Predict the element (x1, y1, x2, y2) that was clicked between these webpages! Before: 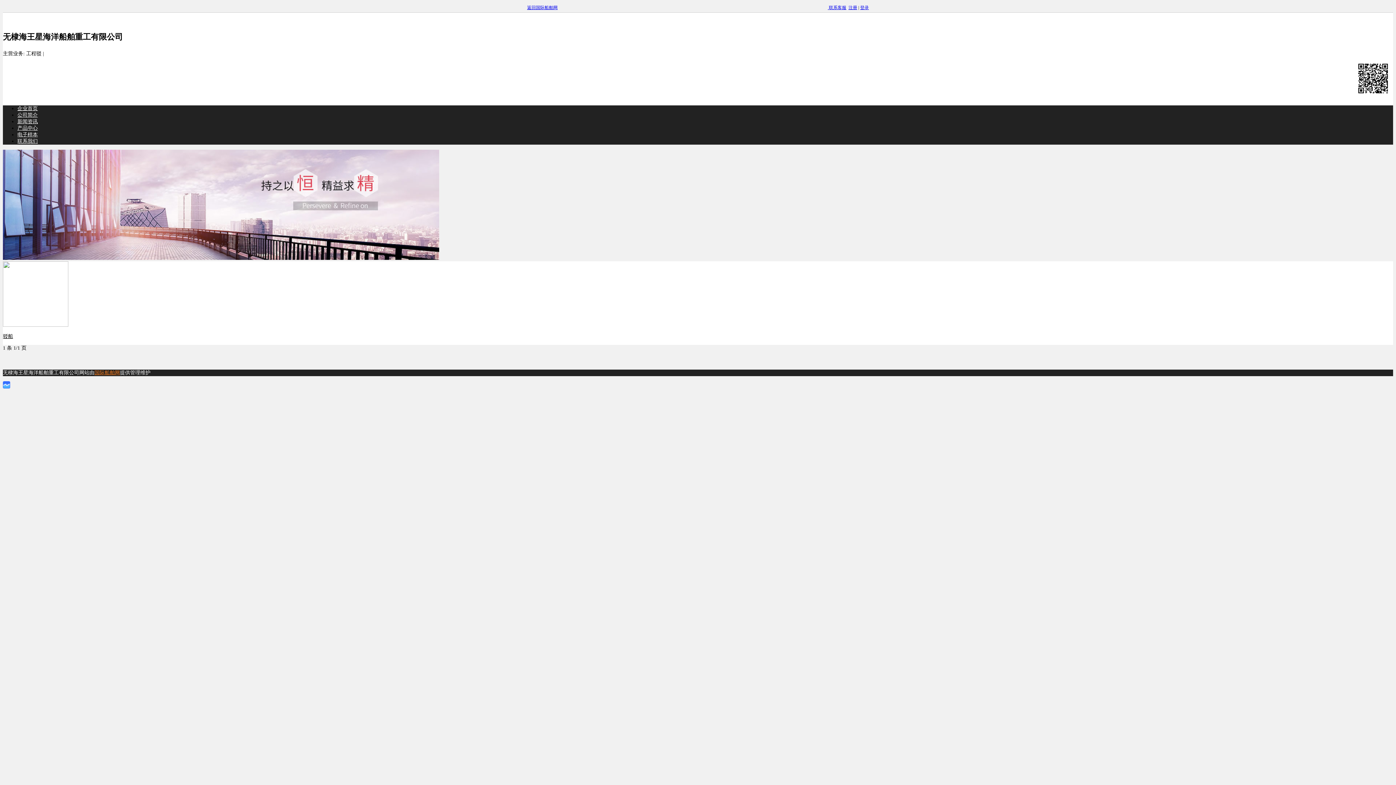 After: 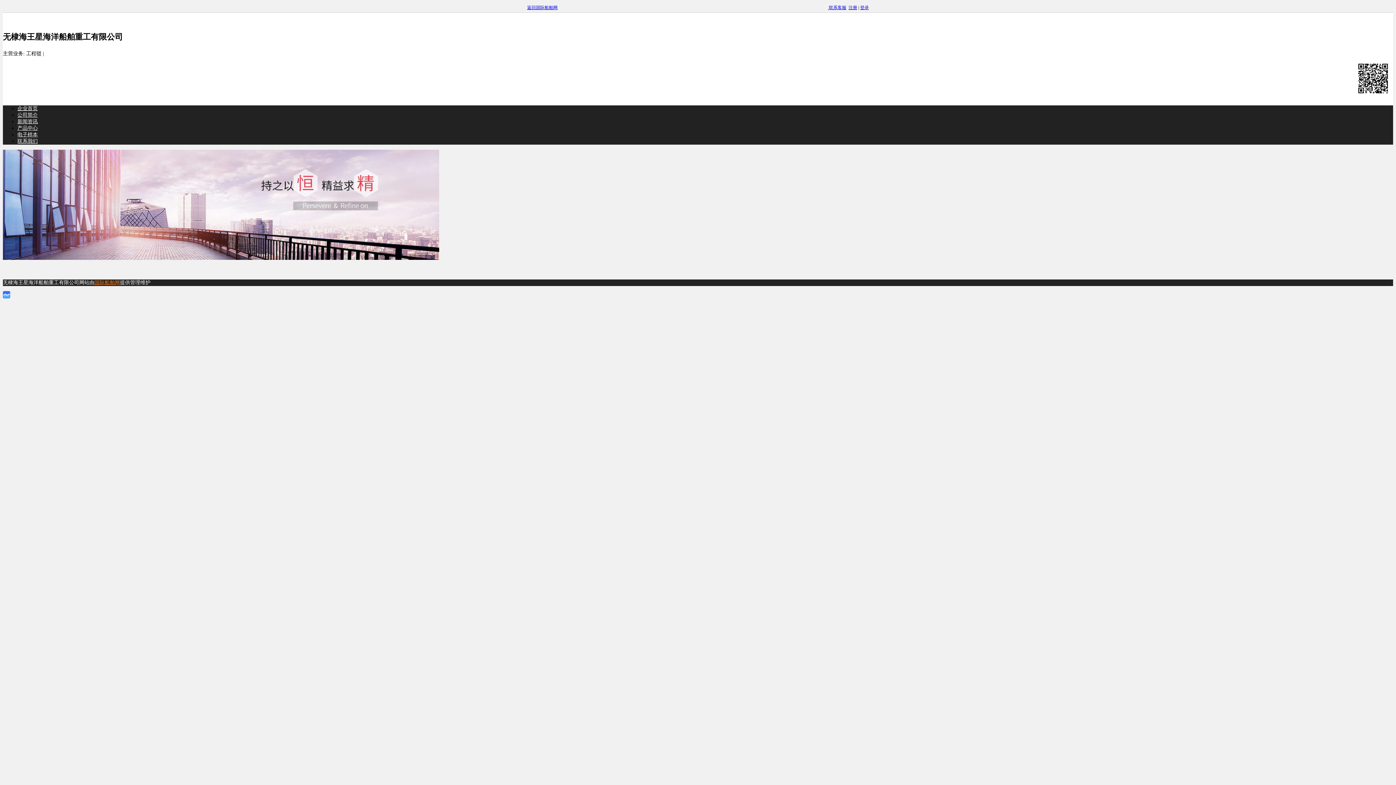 Action: label: 电子样本 bbox: (17, 132, 37, 137)